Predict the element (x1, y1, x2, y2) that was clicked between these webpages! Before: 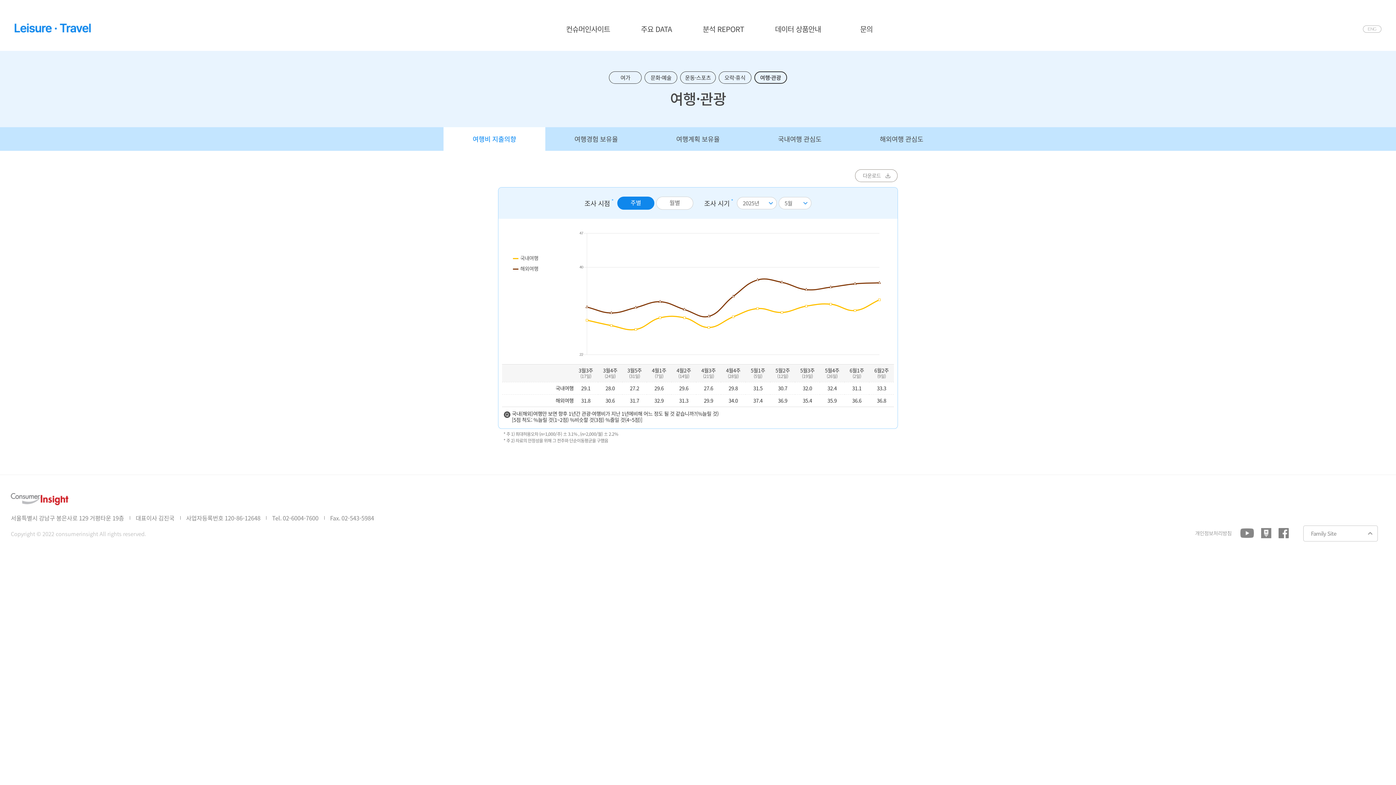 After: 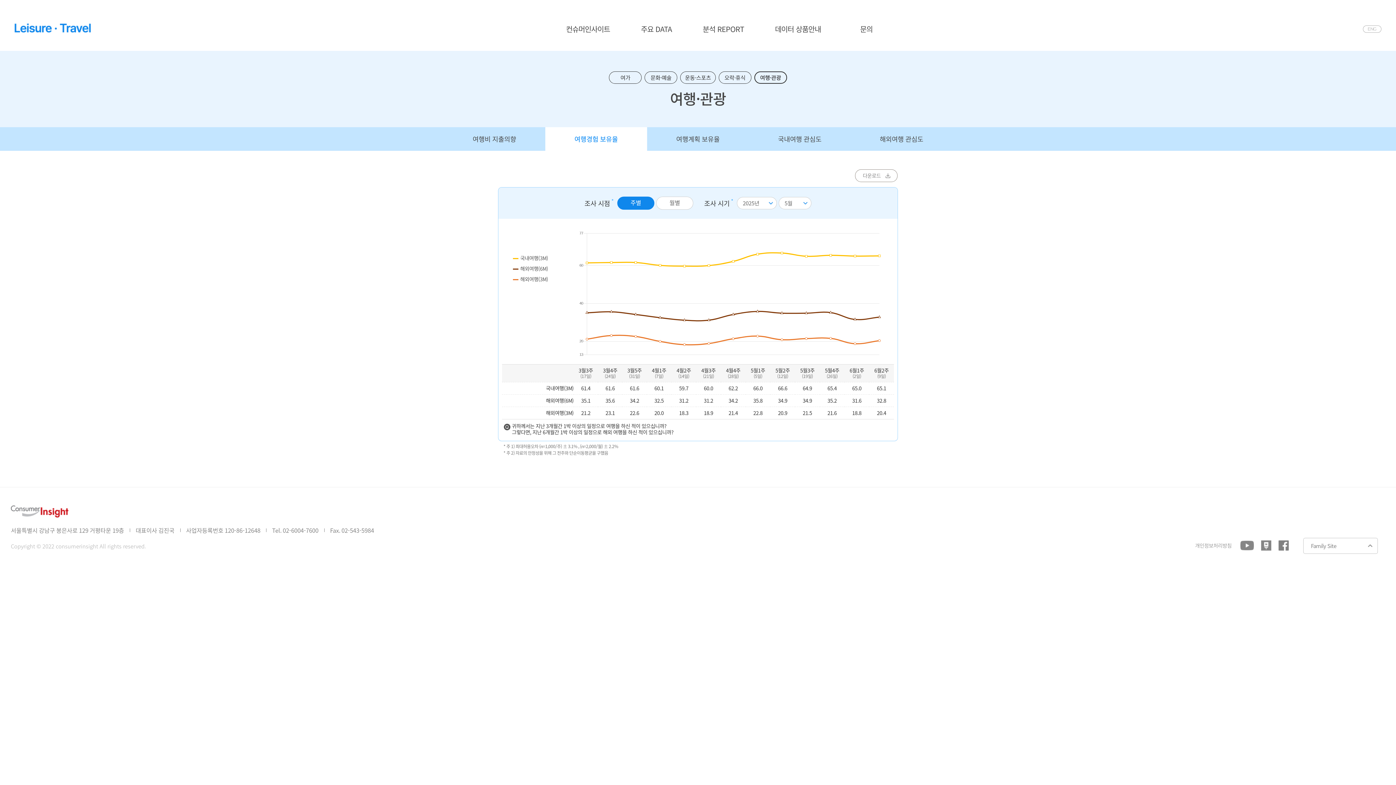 Action: bbox: (545, 127, 647, 150) label: 여행경험 보유율